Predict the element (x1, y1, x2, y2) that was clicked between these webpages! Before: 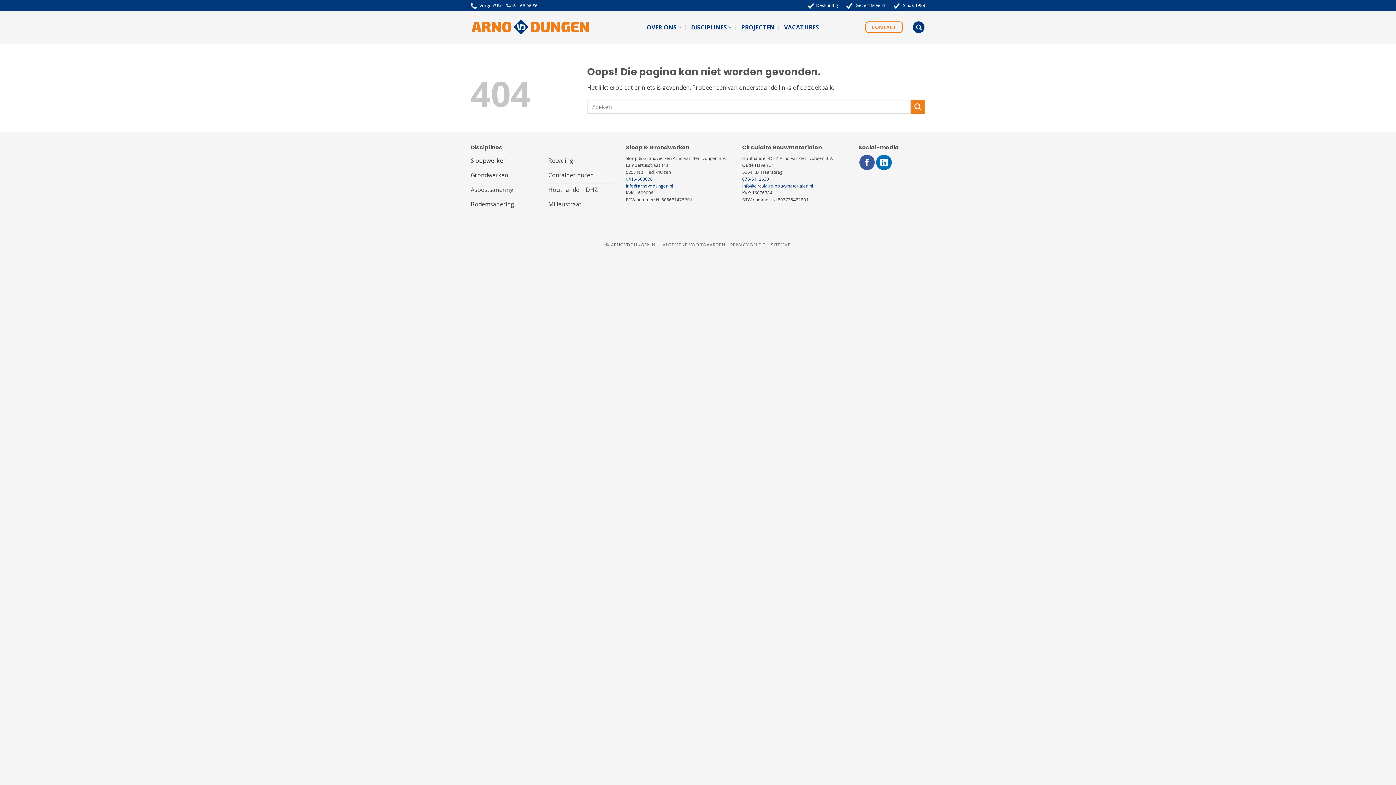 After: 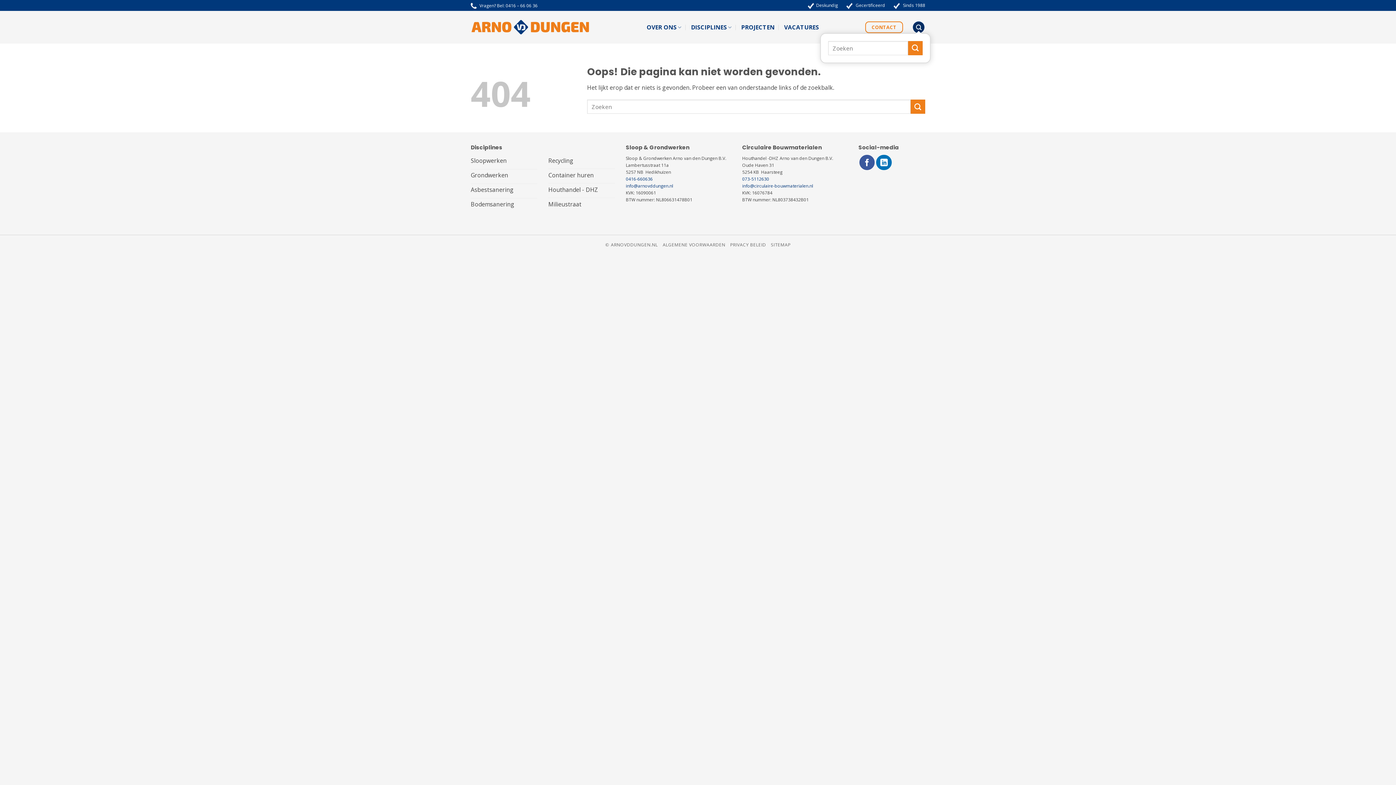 Action: label: Search bbox: (913, 21, 924, 33)